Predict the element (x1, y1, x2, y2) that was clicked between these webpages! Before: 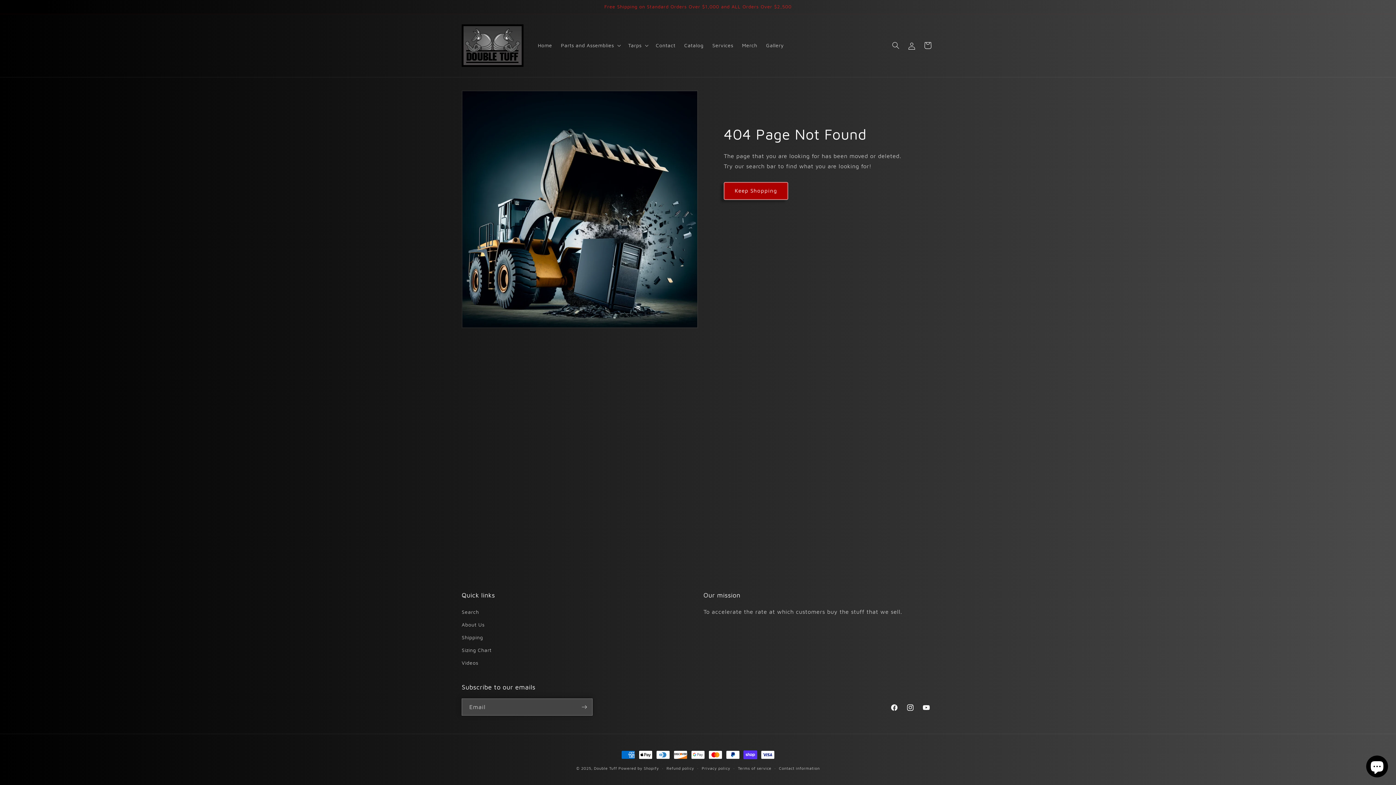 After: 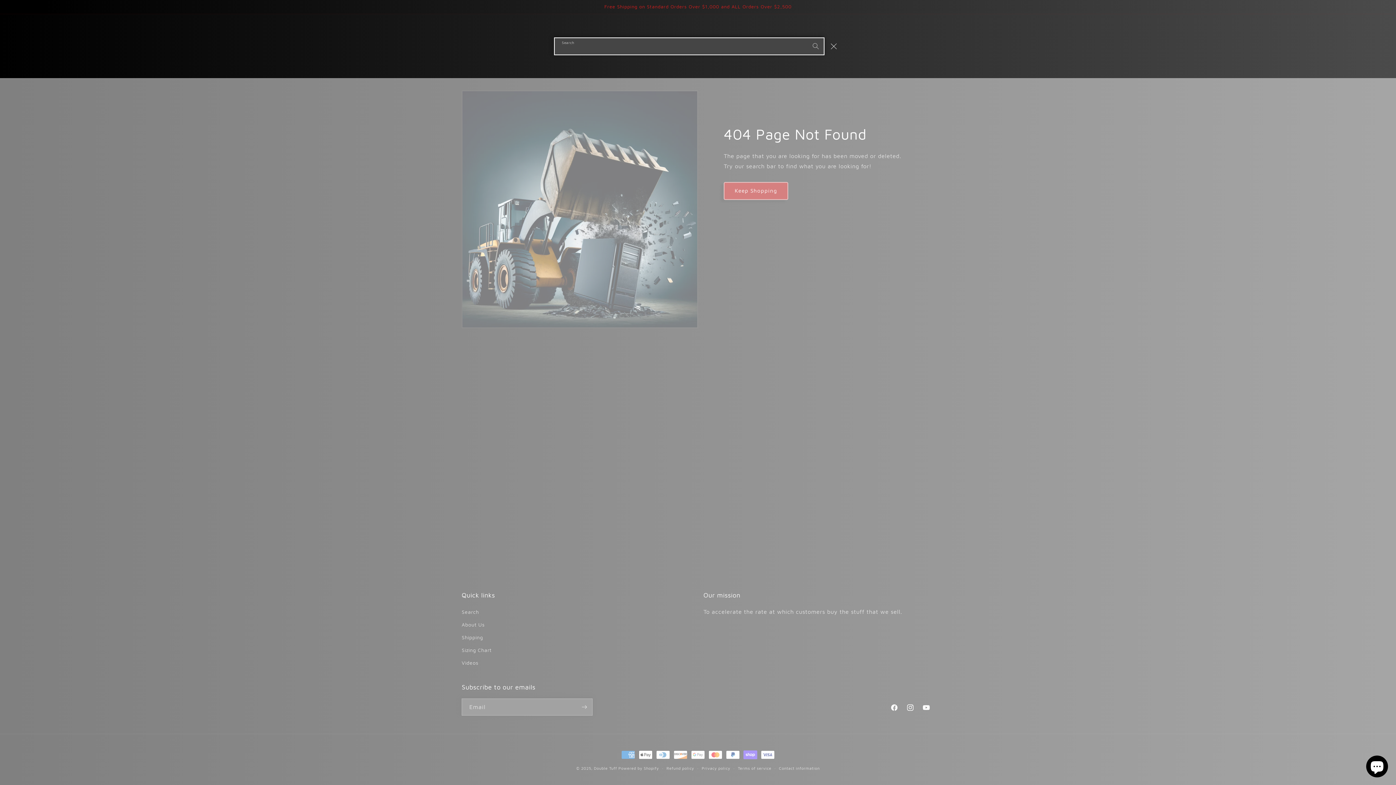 Action: label: Search bbox: (888, 37, 904, 53)